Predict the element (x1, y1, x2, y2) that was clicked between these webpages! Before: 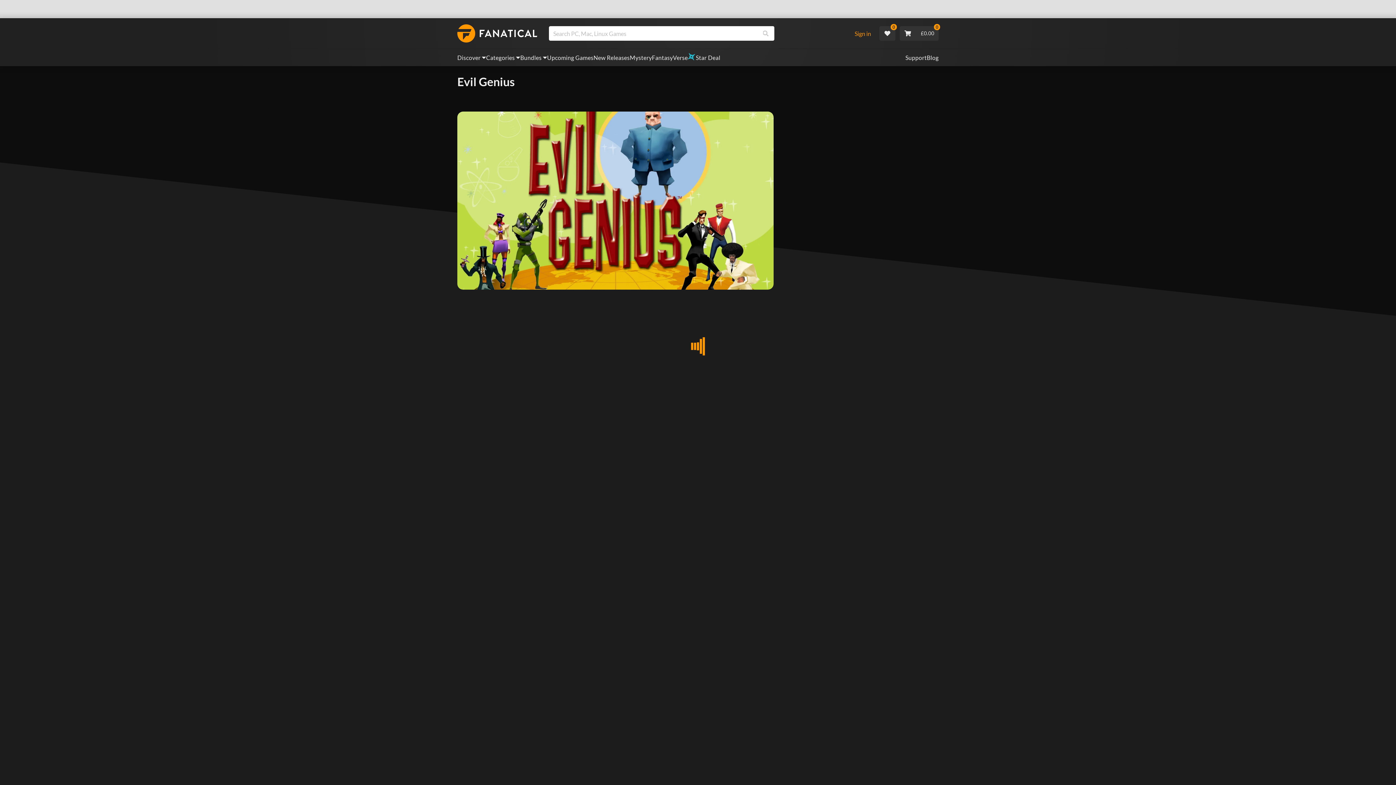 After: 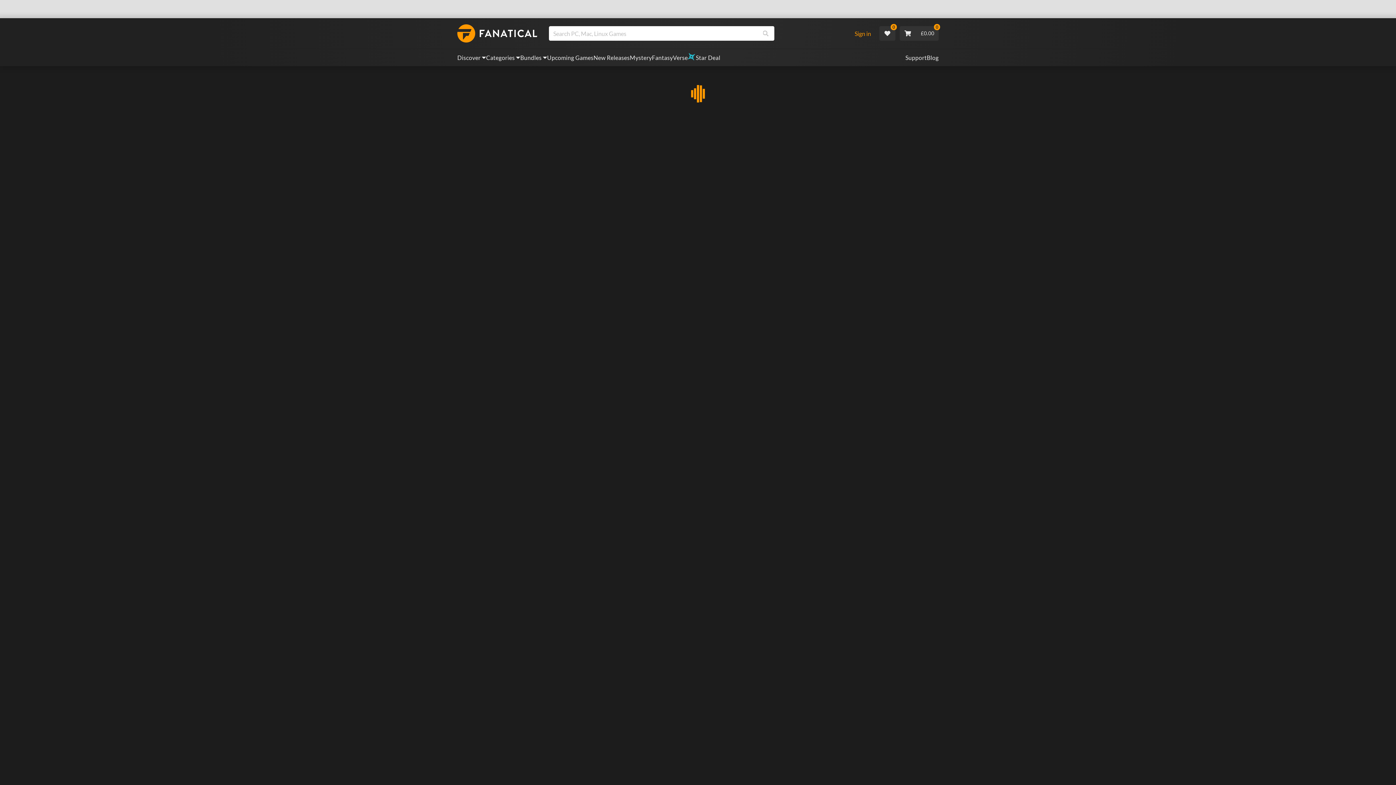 Action: label: Upcoming Games bbox: (547, 53, 593, 62)